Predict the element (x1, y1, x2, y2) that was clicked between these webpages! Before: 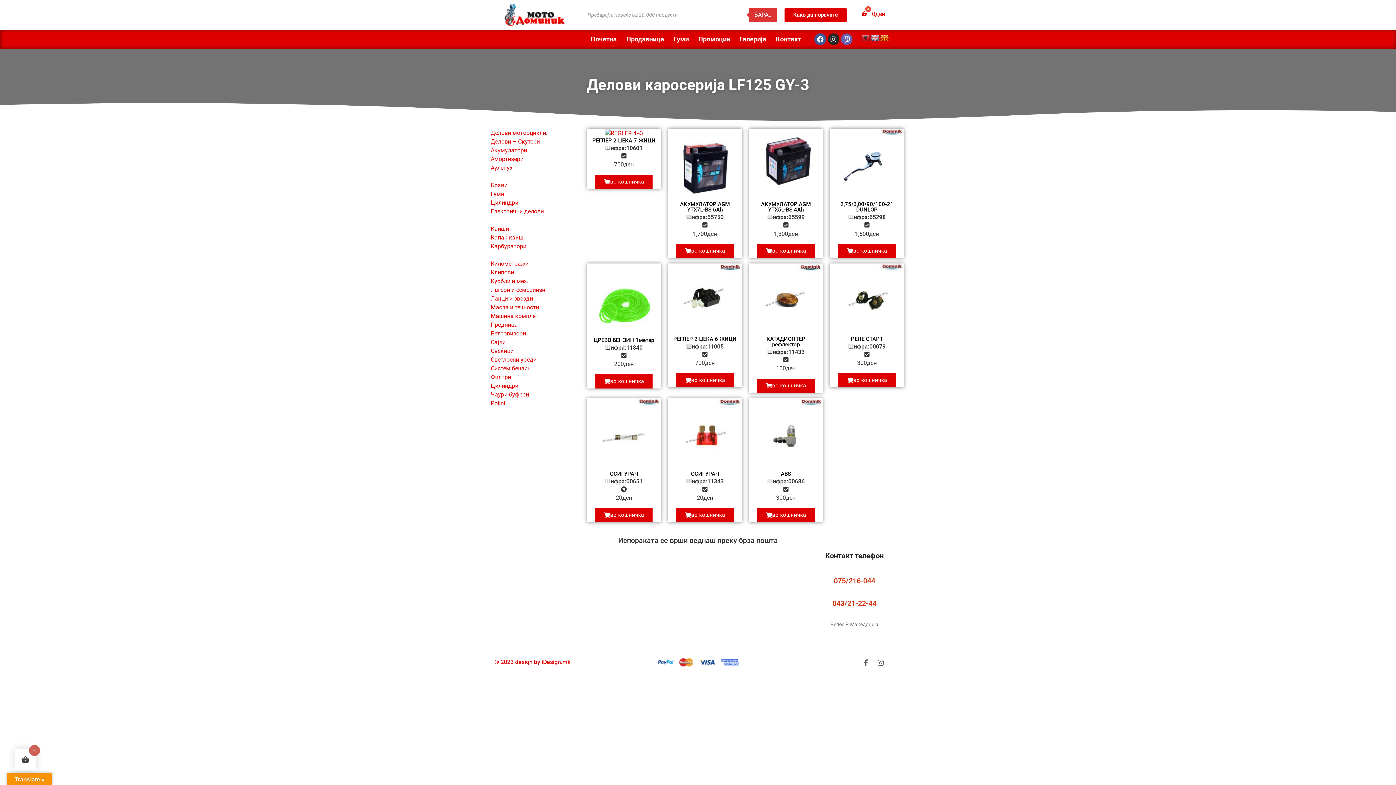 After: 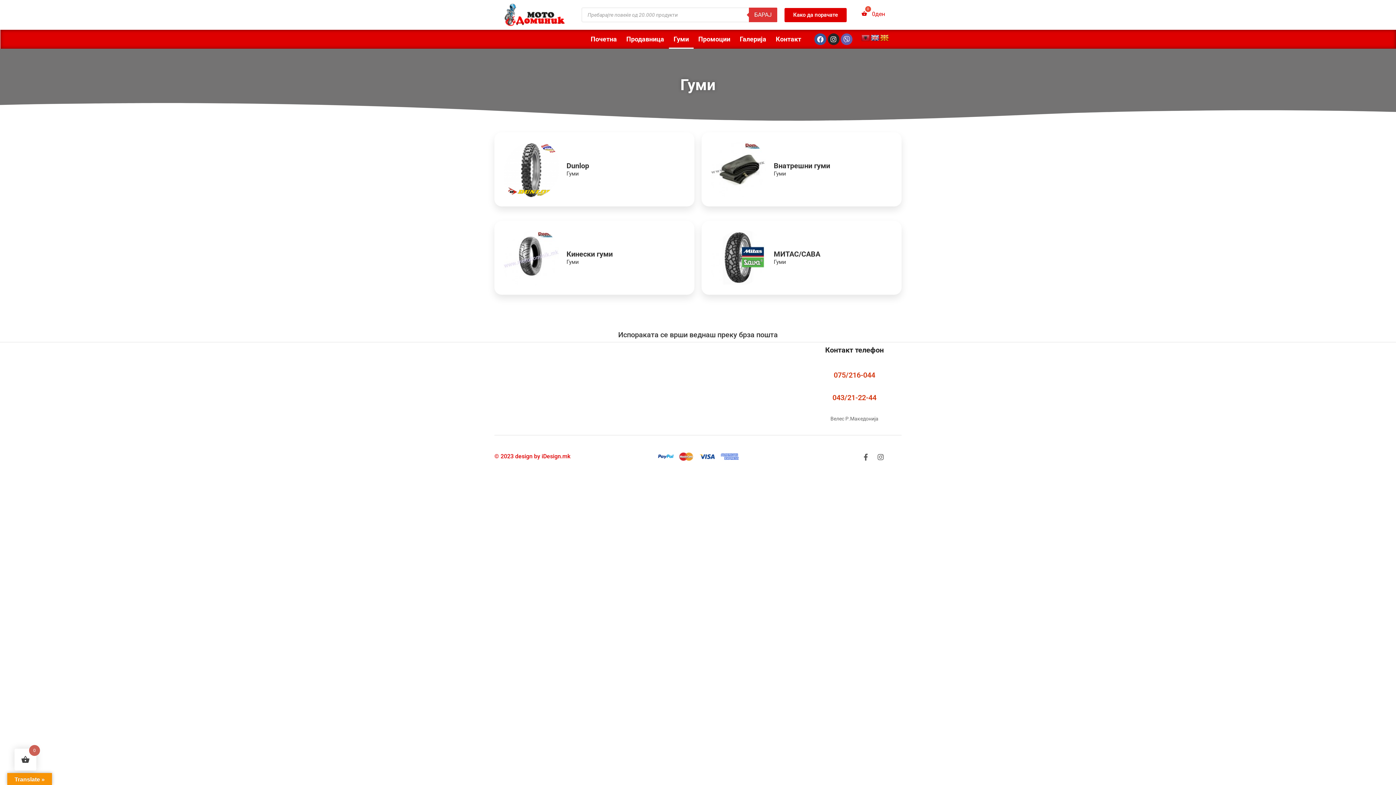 Action: bbox: (669, 29, 693, 48) label: Гуми